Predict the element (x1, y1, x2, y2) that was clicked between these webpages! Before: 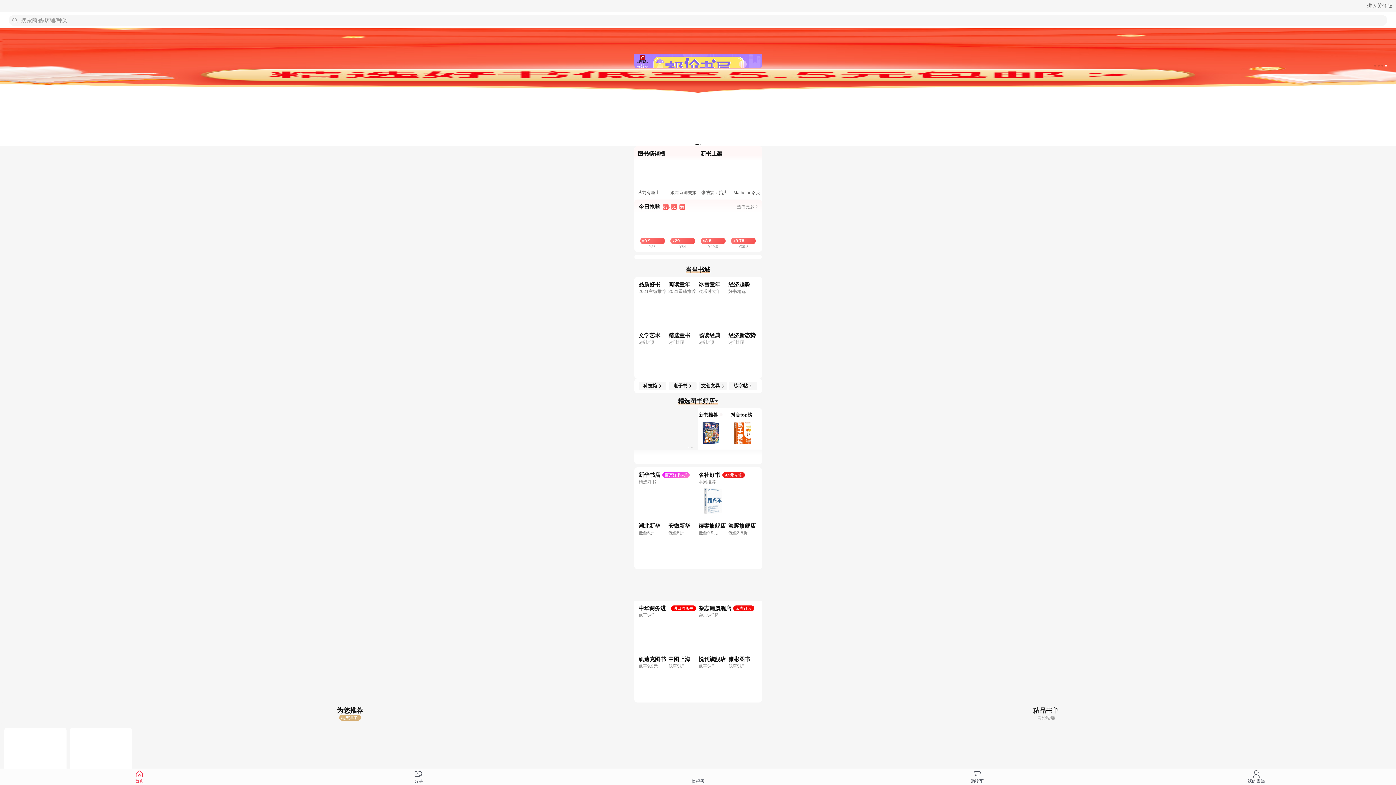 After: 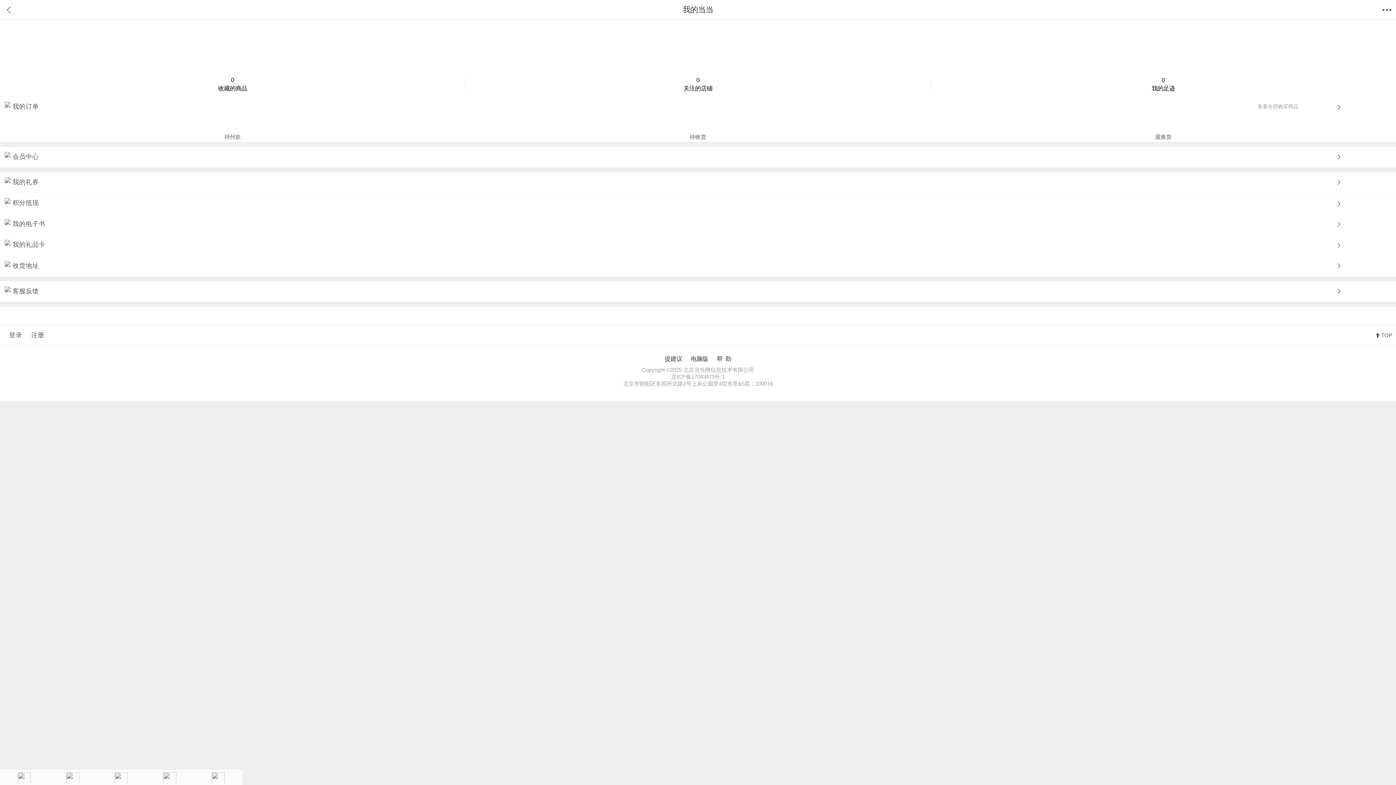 Action: label: 我的当当 bbox: (1117, 770, 1396, 784)